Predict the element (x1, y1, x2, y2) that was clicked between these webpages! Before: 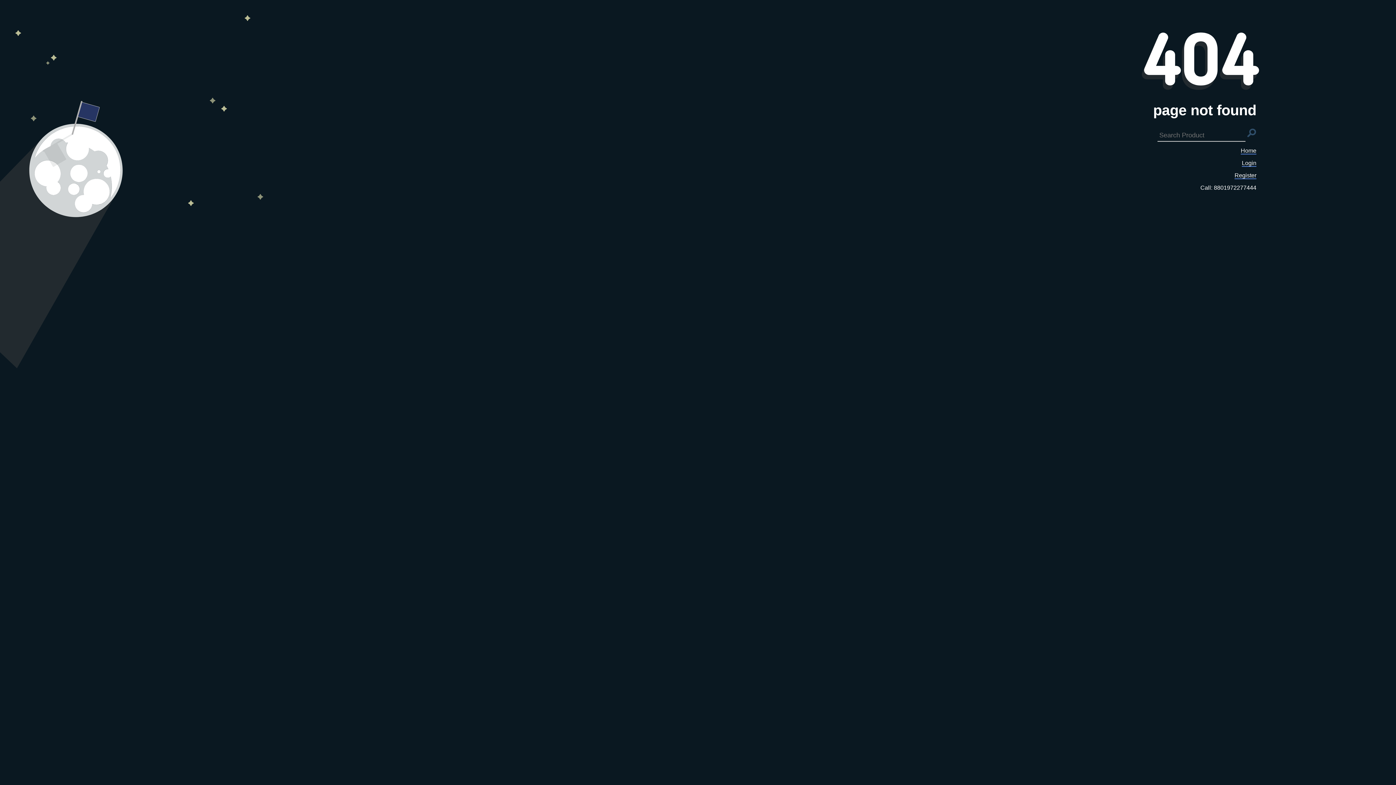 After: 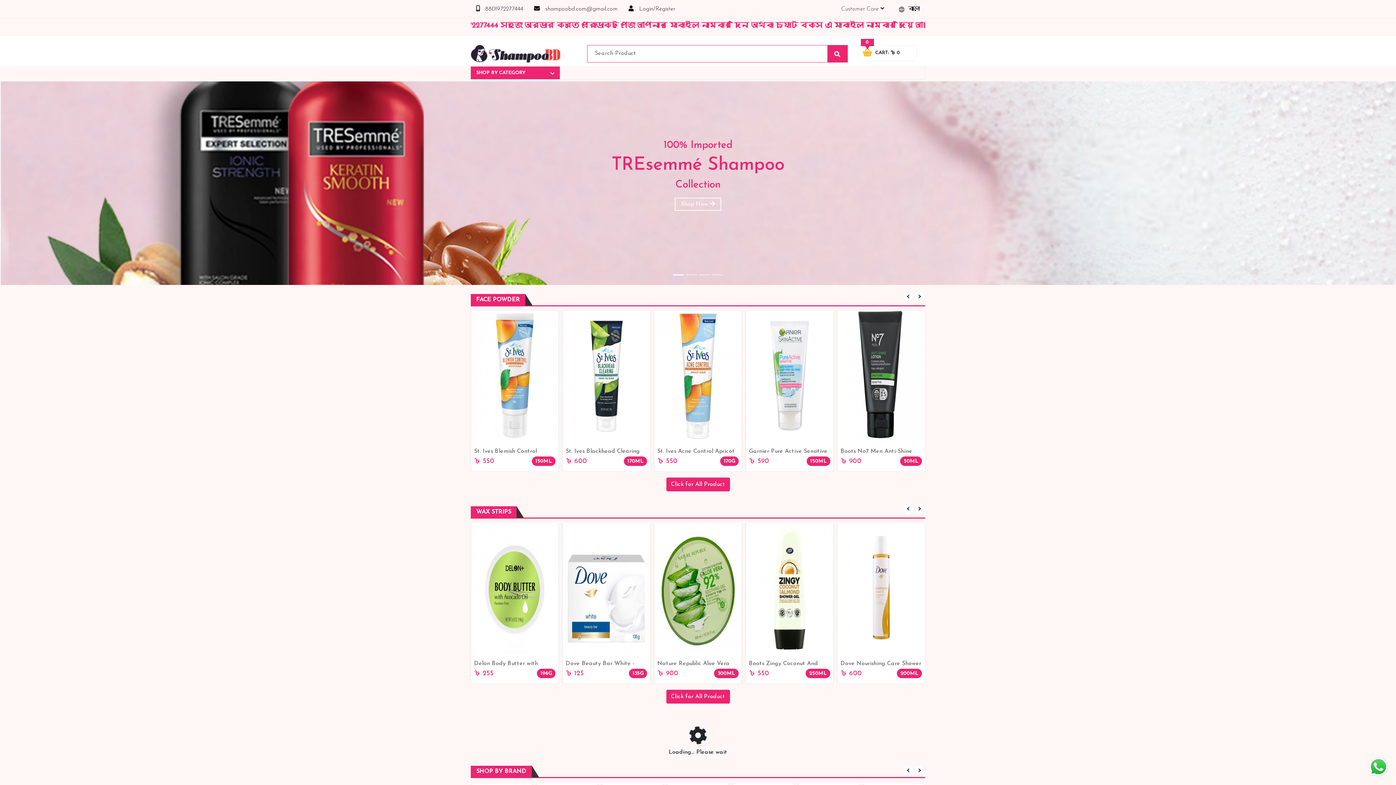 Action: bbox: (1241, 147, 1256, 154) label: Home